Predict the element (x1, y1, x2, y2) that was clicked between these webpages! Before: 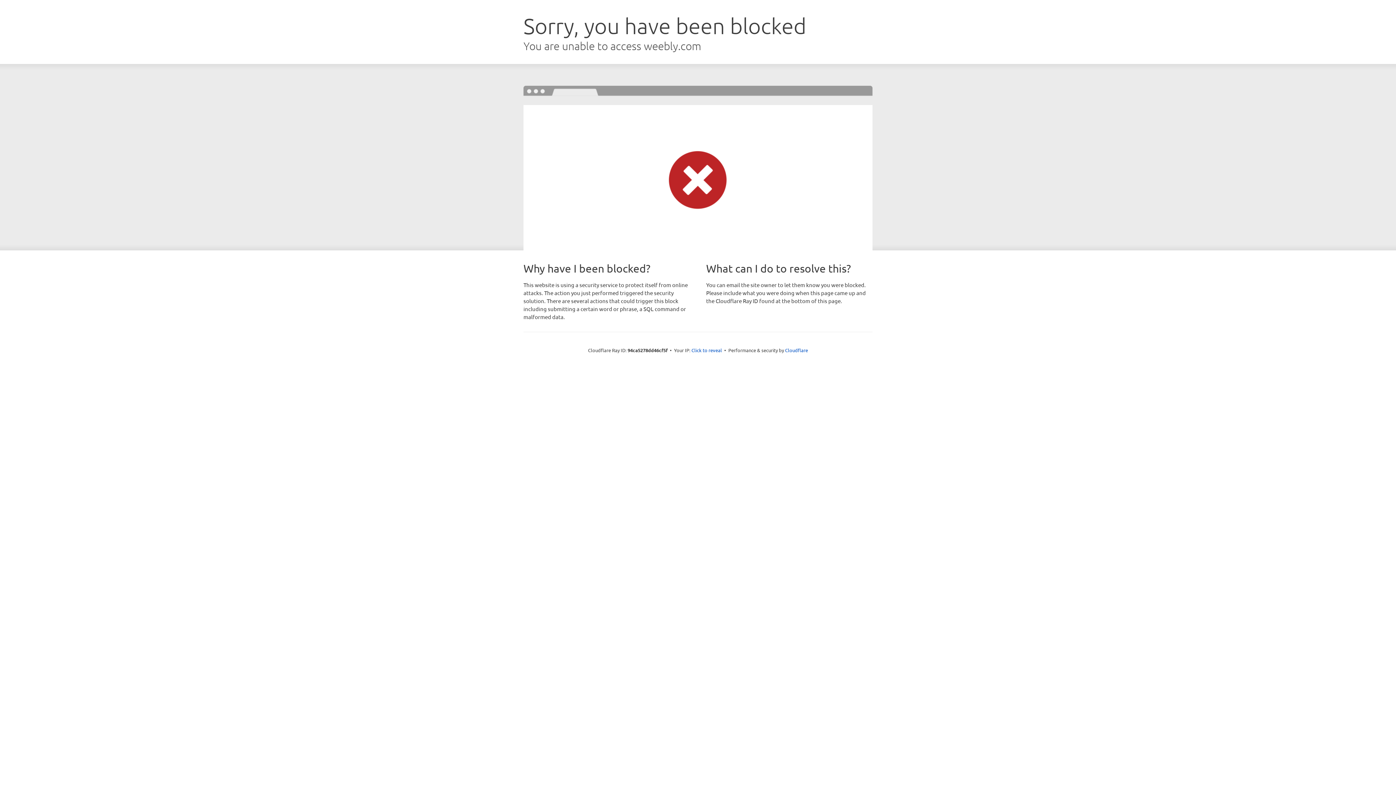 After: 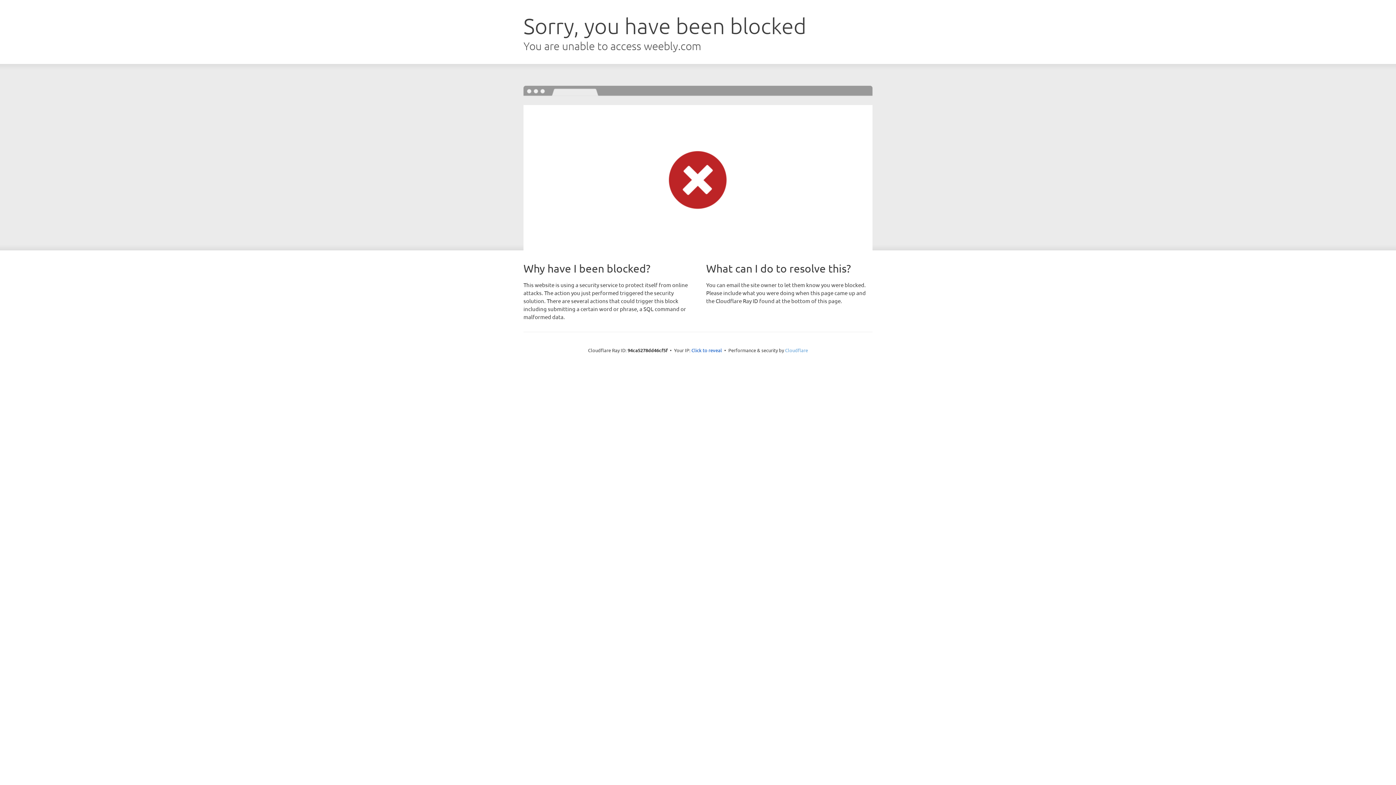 Action: bbox: (785, 347, 808, 353) label: Cloudflare